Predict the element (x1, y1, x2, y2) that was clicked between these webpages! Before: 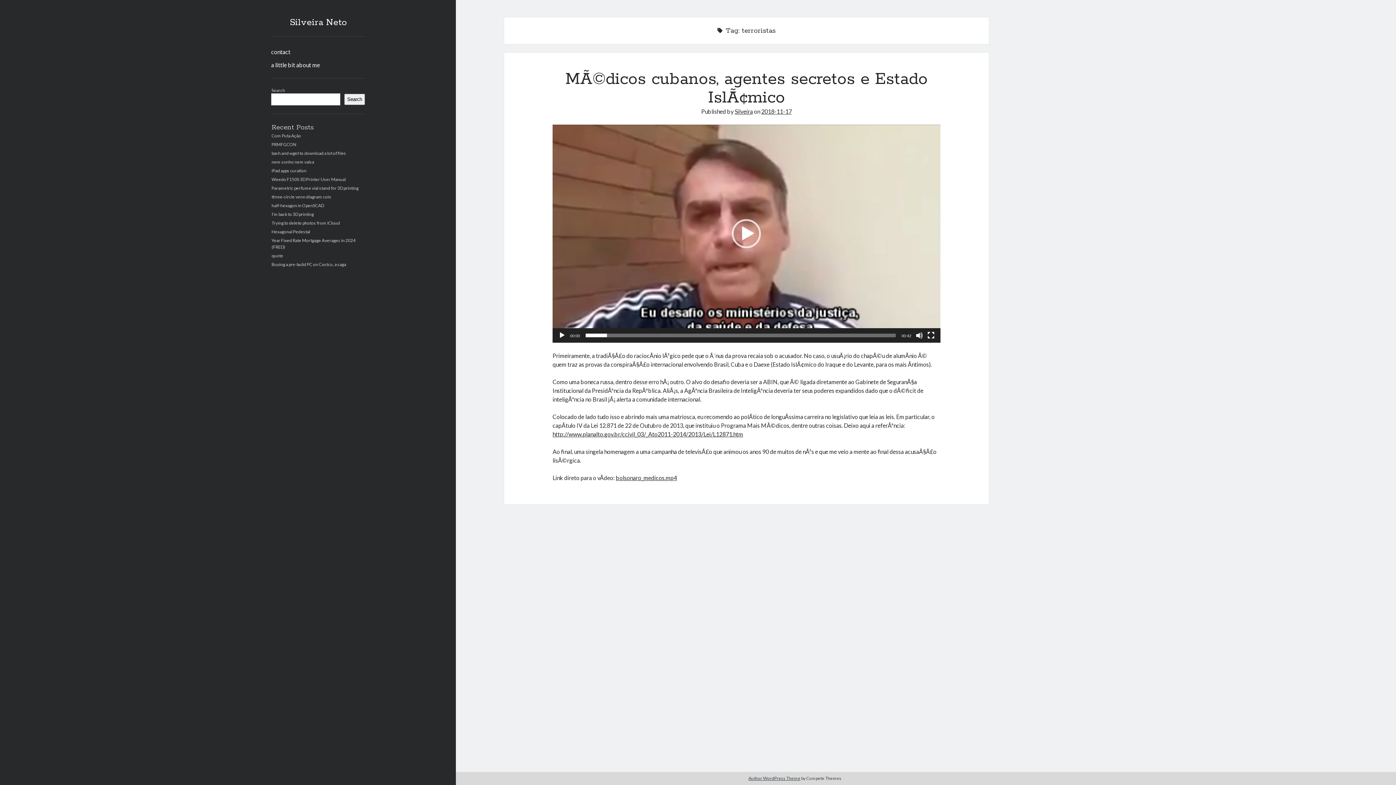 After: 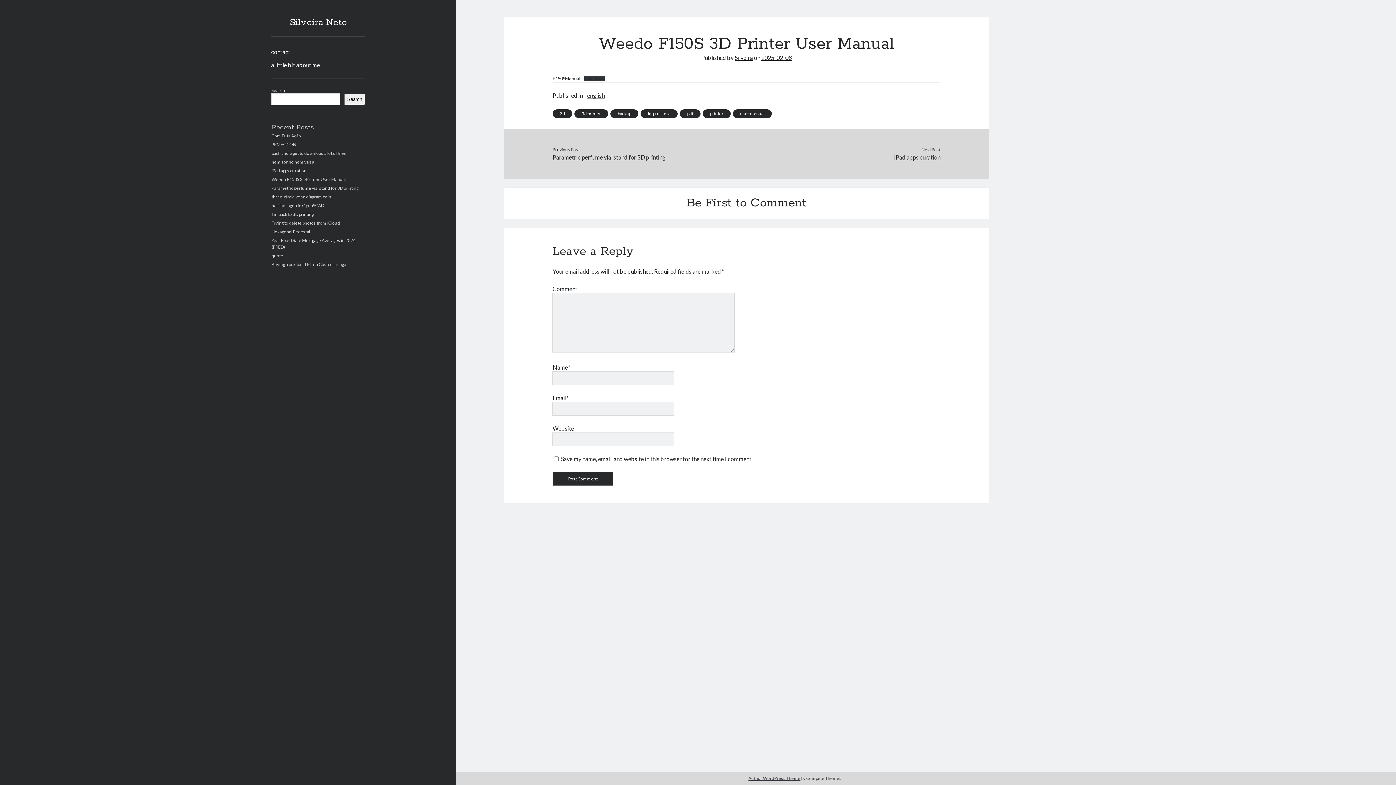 Action: bbox: (271, 176, 345, 182) label: Weedo F150S 3D Printer User Manual